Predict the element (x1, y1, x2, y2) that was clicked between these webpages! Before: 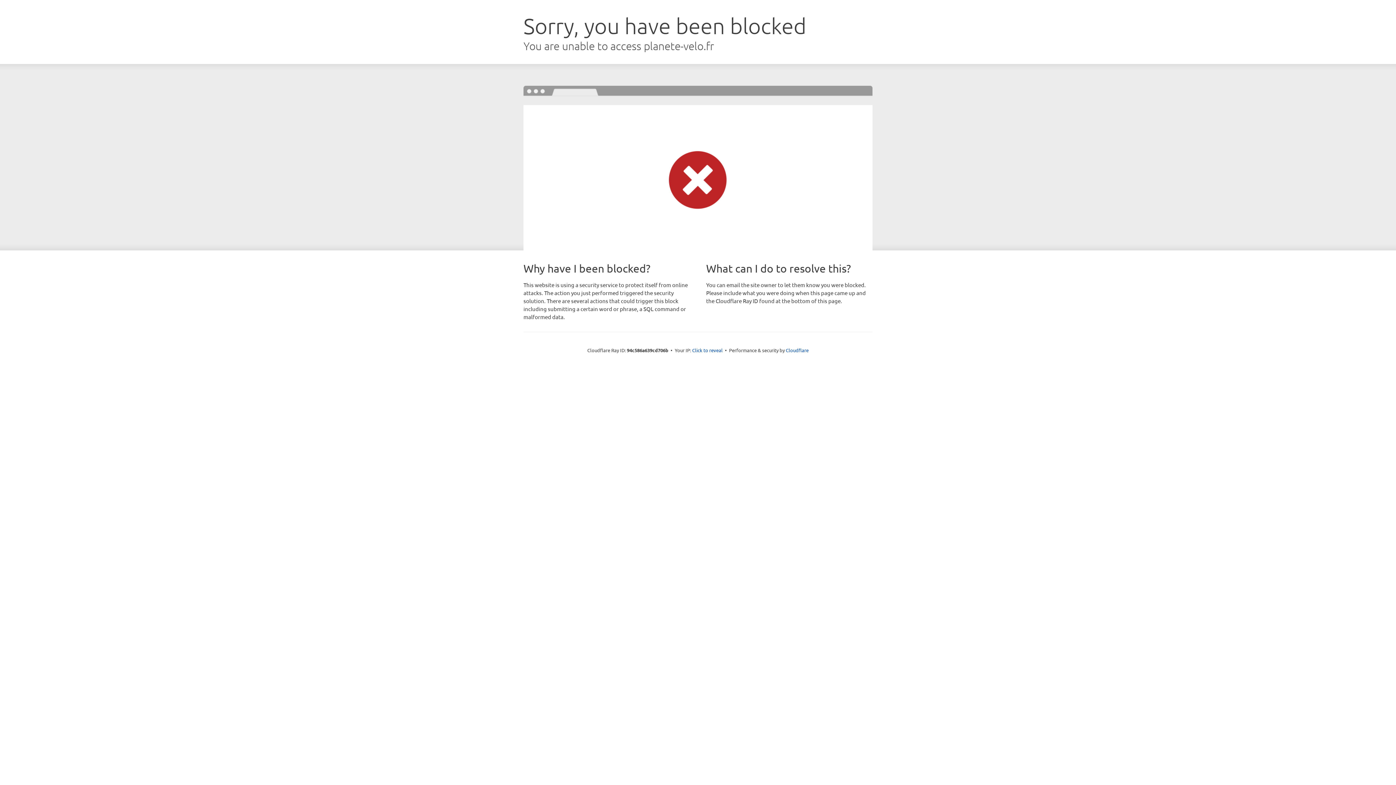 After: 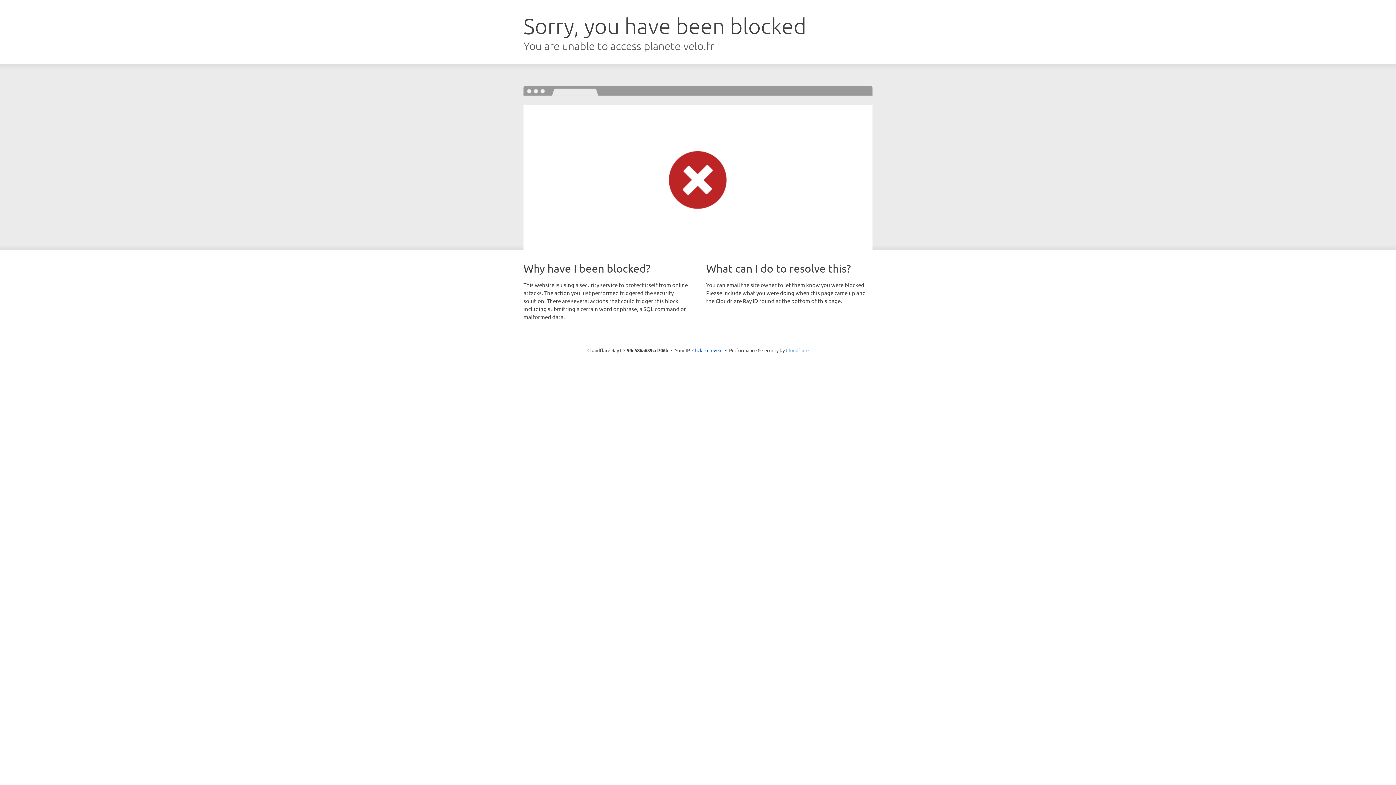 Action: bbox: (786, 347, 808, 353) label: Cloudflare